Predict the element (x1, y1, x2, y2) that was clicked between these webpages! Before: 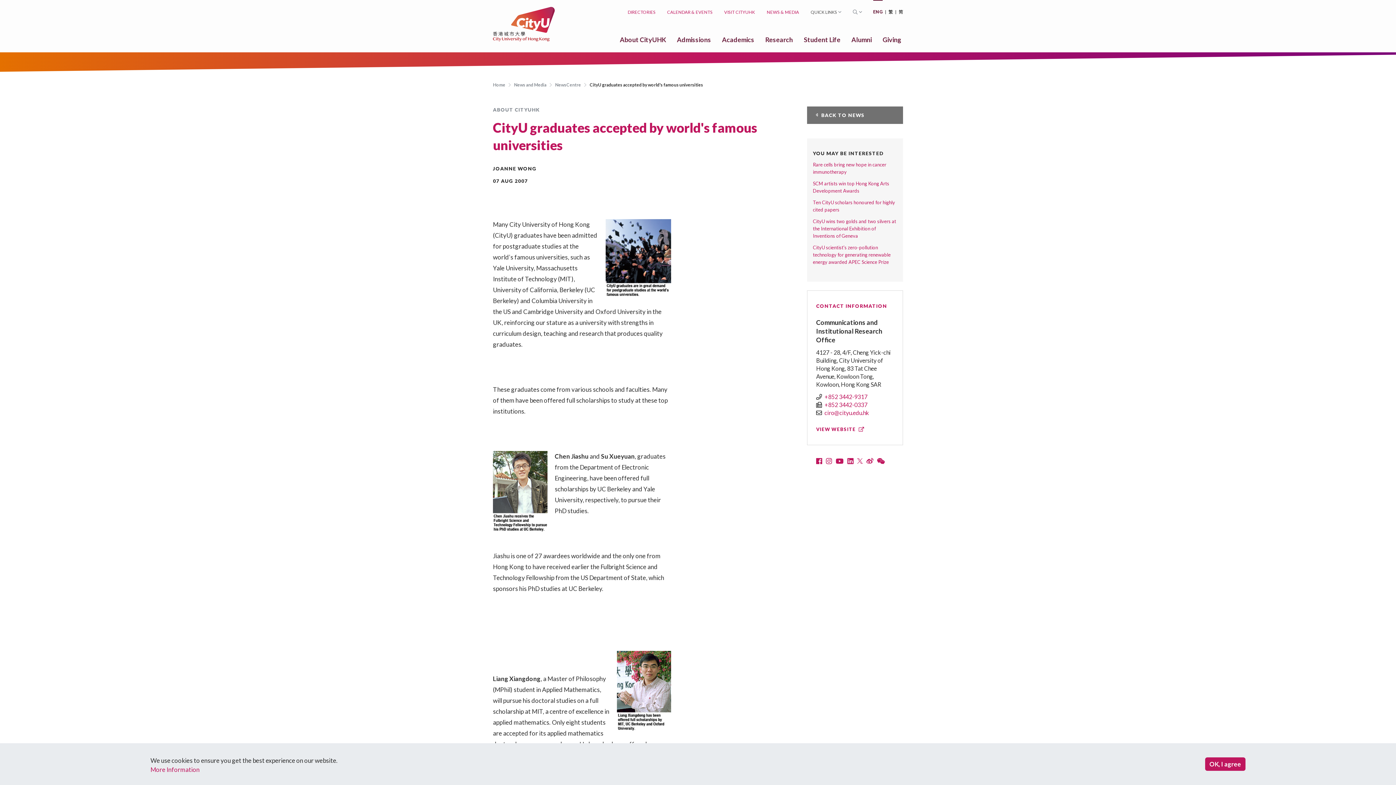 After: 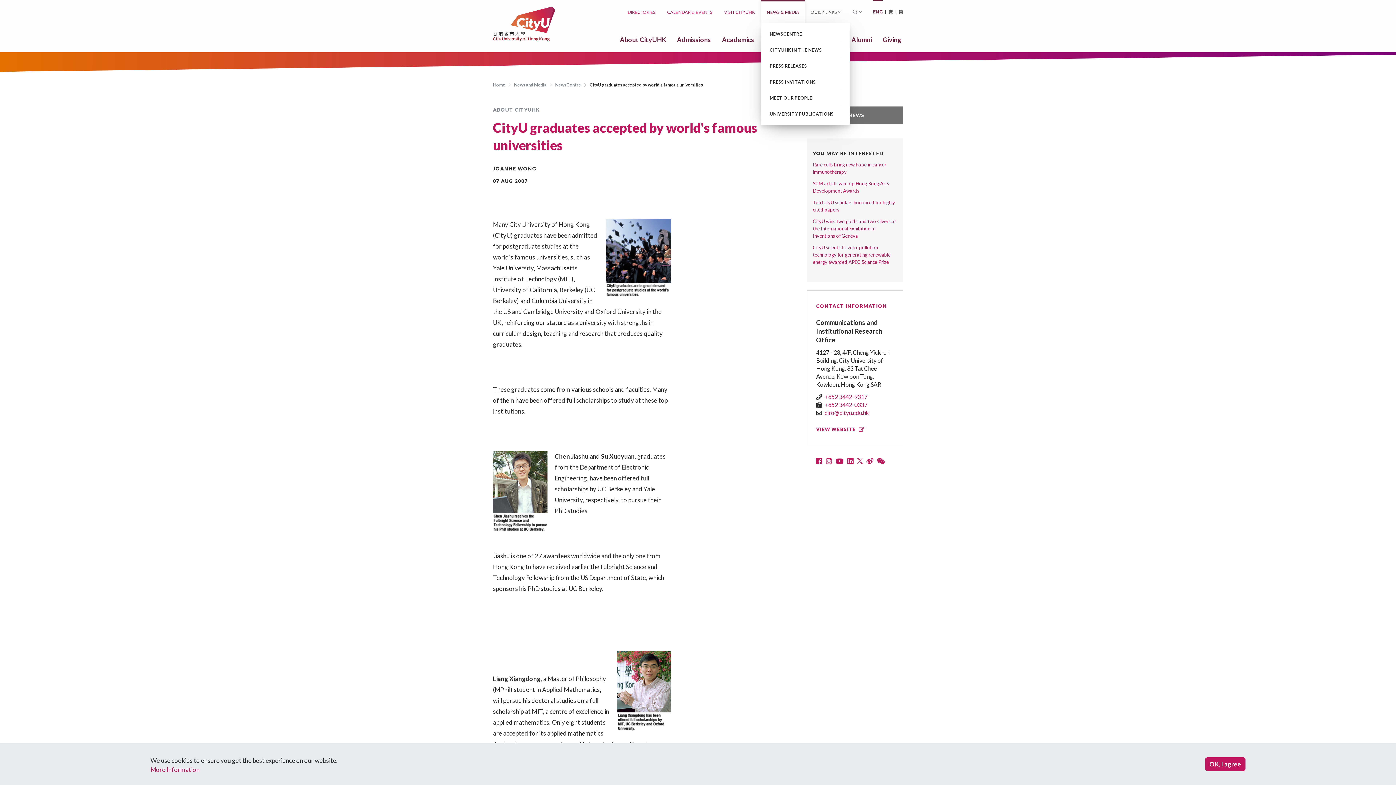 Action: bbox: (761, 1, 805, 23) label: NEWS & MEDIA